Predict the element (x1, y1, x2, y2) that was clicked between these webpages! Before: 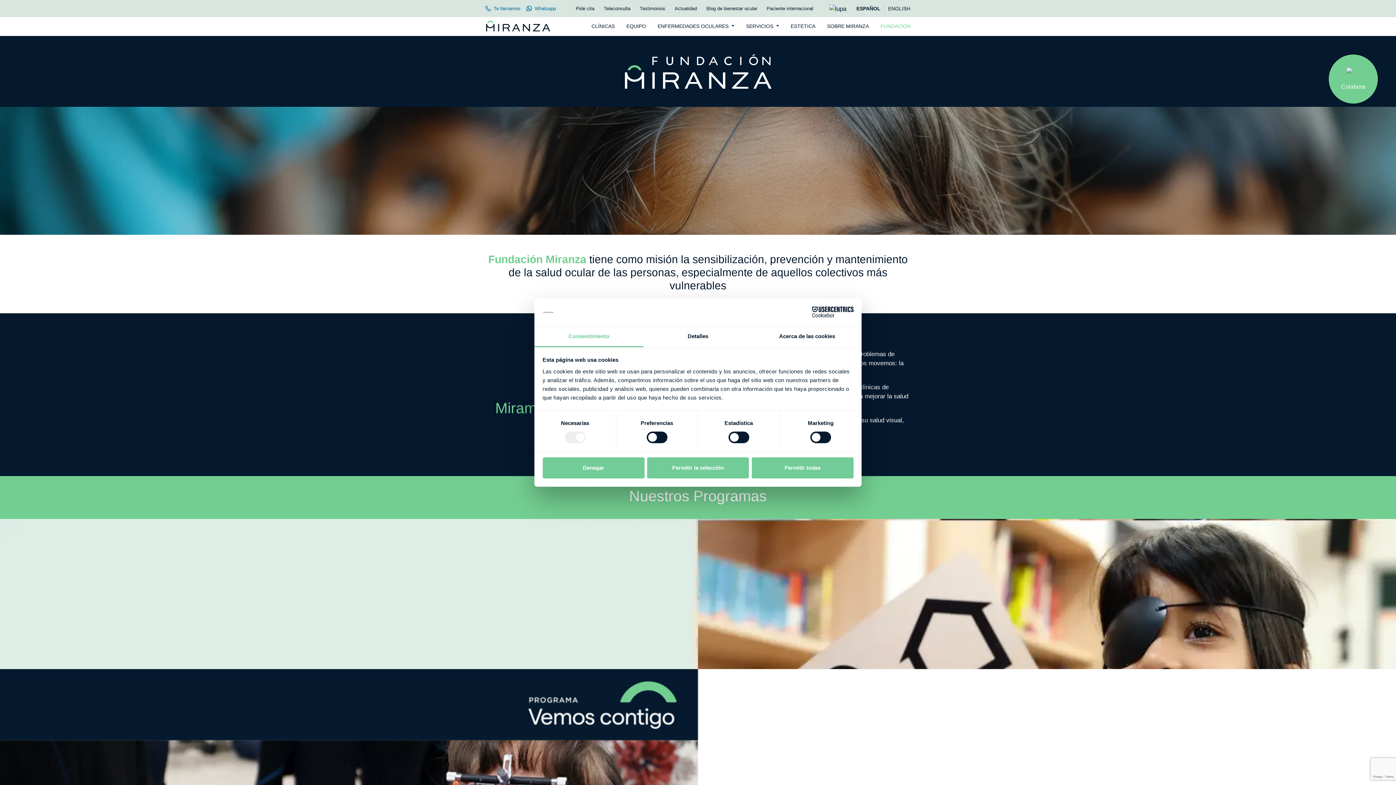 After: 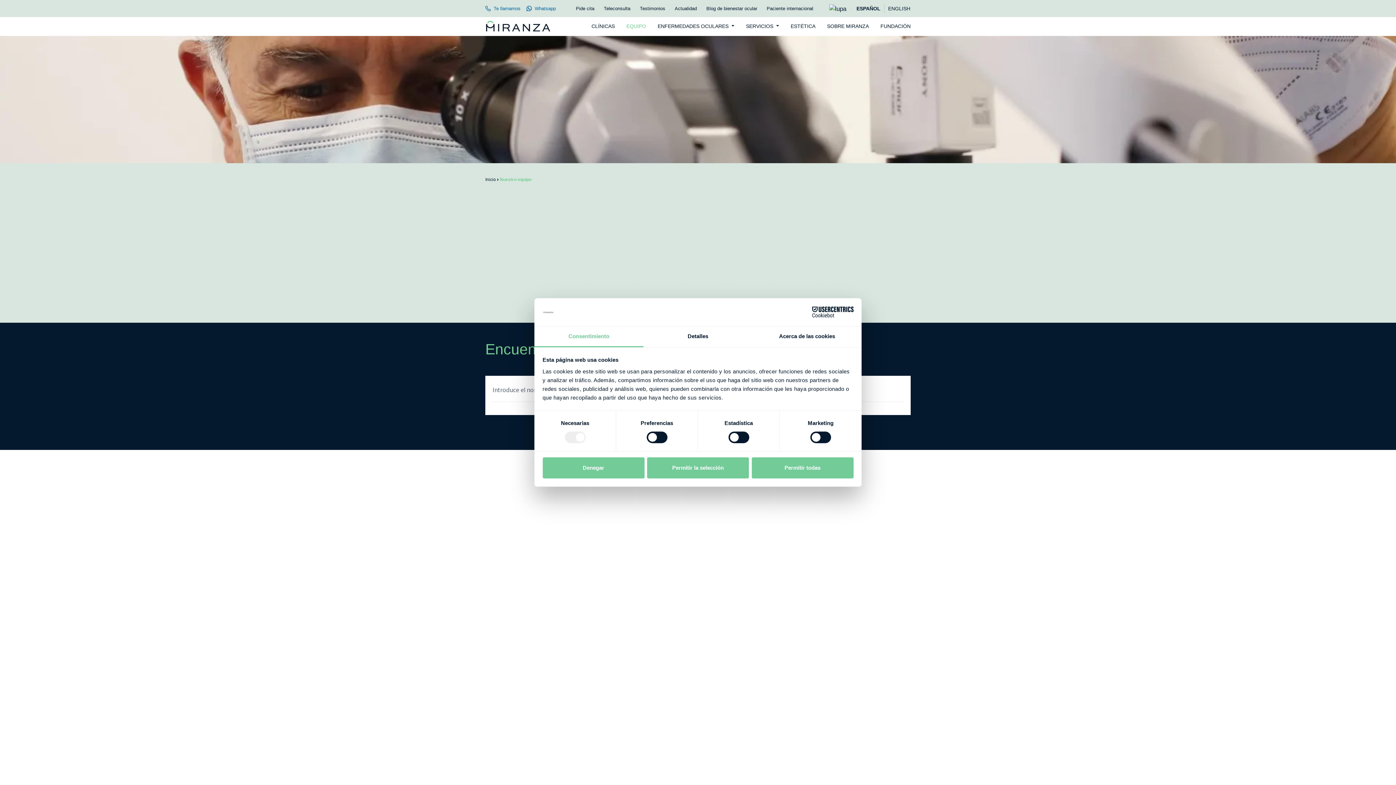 Action: label: EQUIPO bbox: (626, 16, 646, 36)